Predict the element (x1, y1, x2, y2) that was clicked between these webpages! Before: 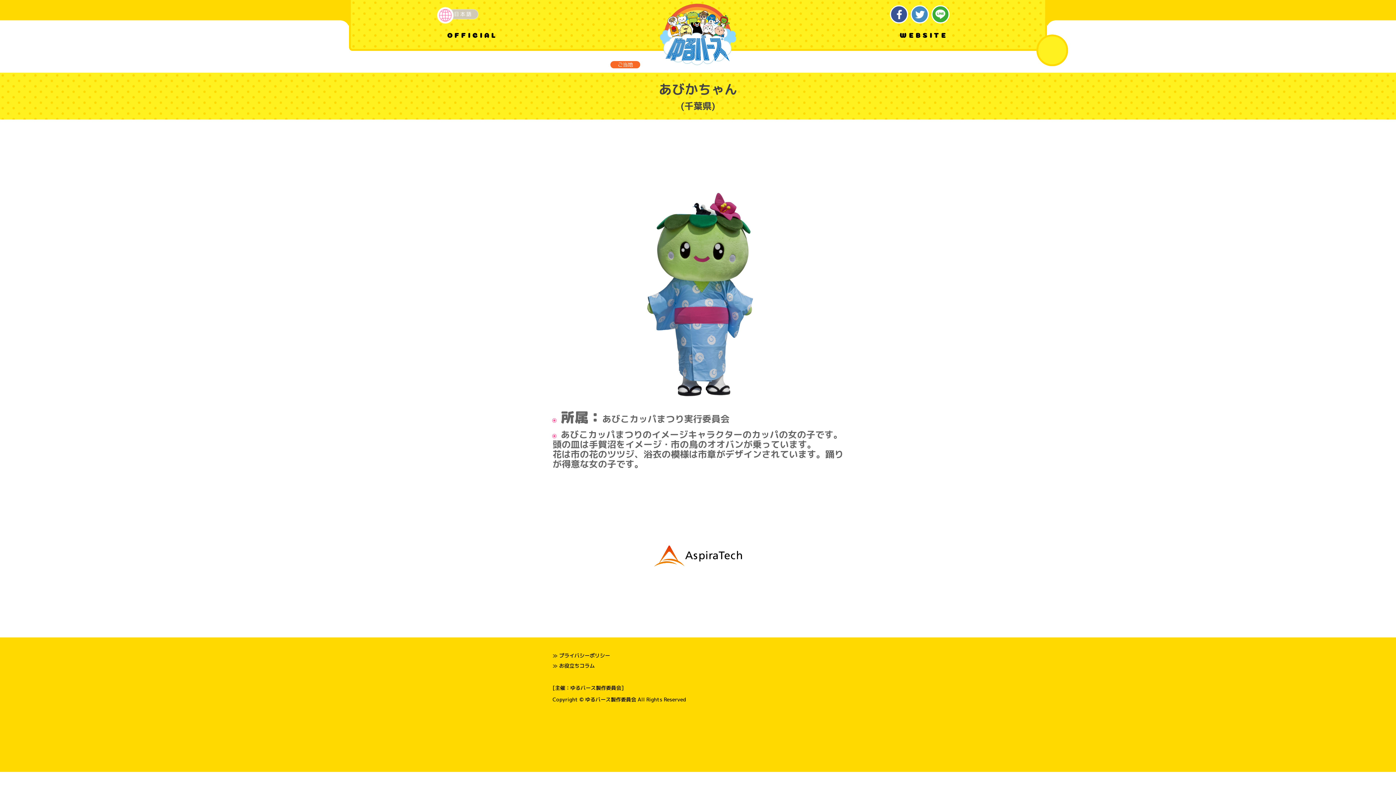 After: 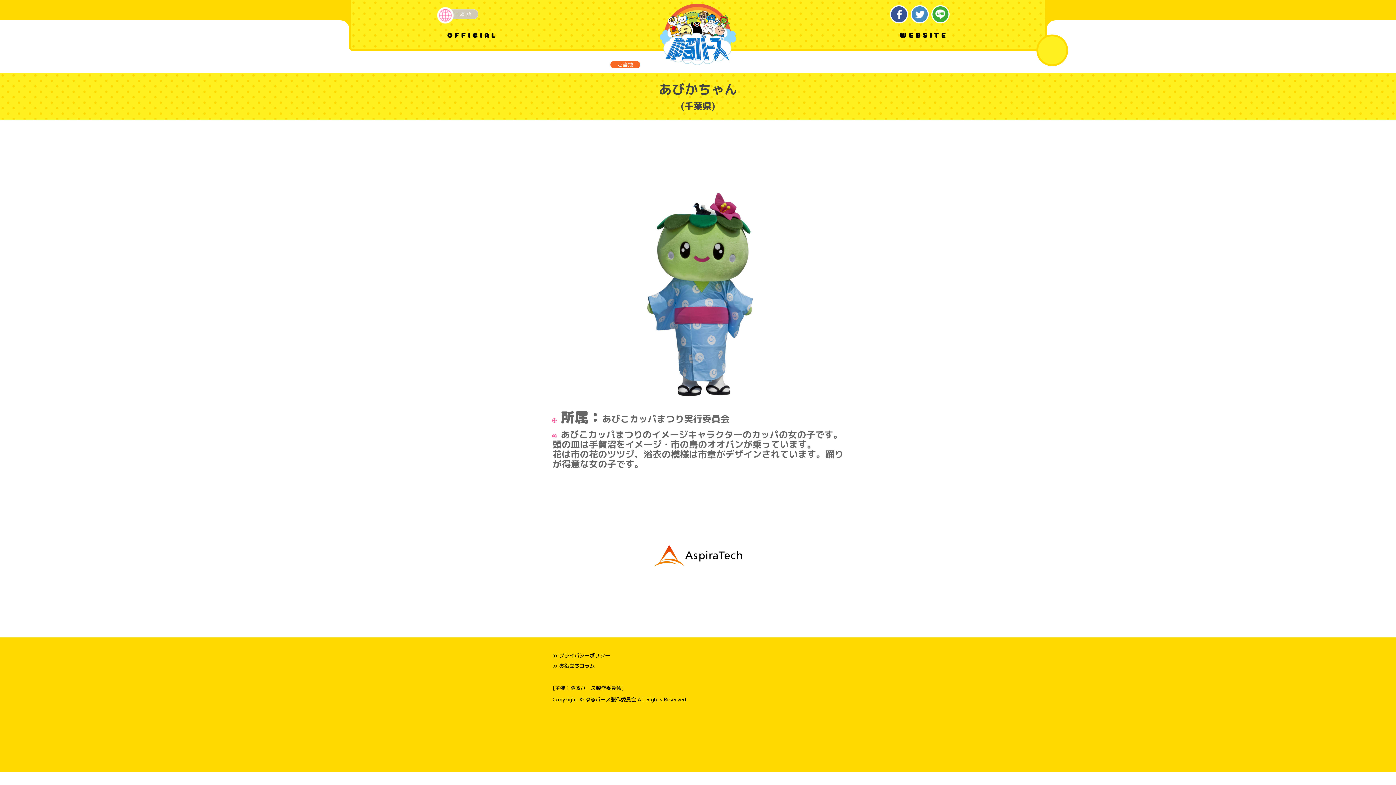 Action: bbox: (932, 6, 948, 22)